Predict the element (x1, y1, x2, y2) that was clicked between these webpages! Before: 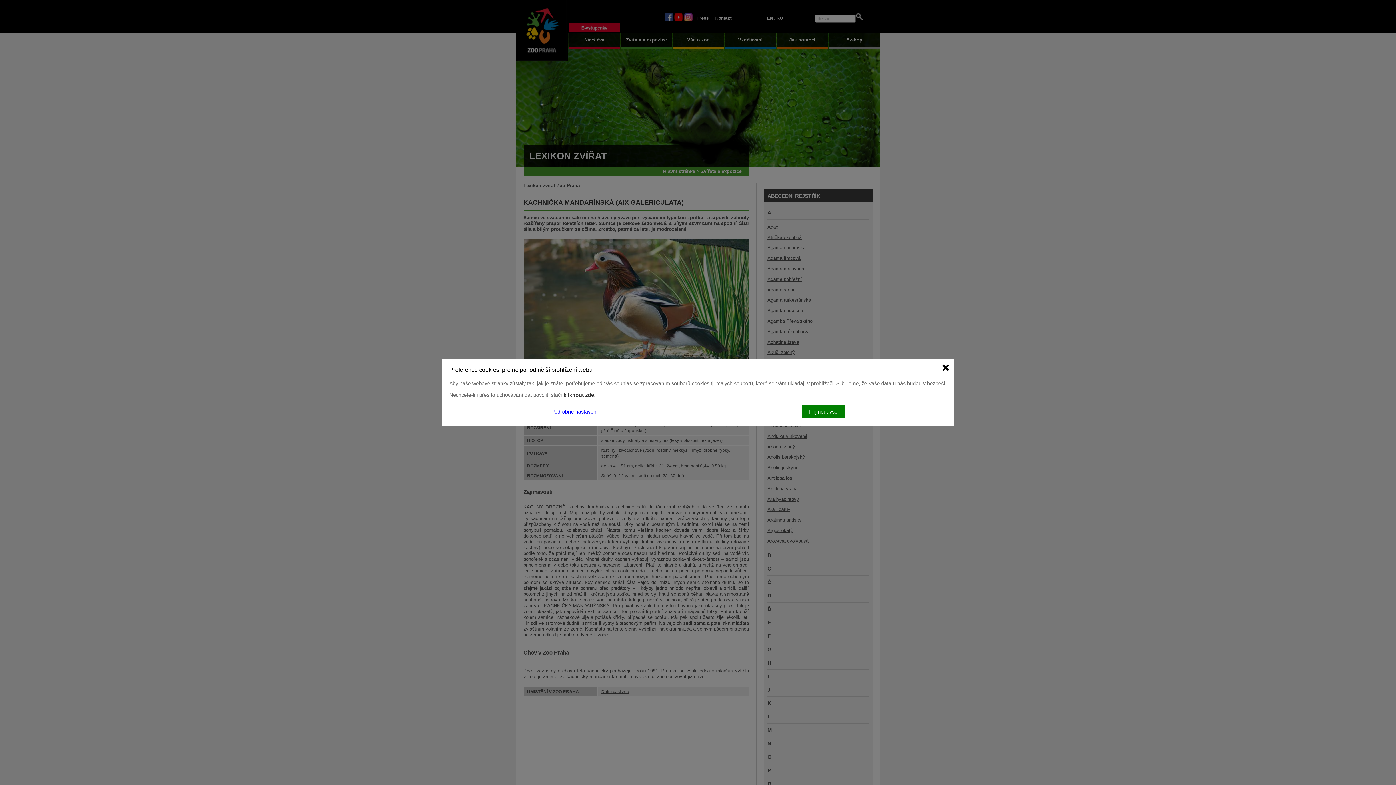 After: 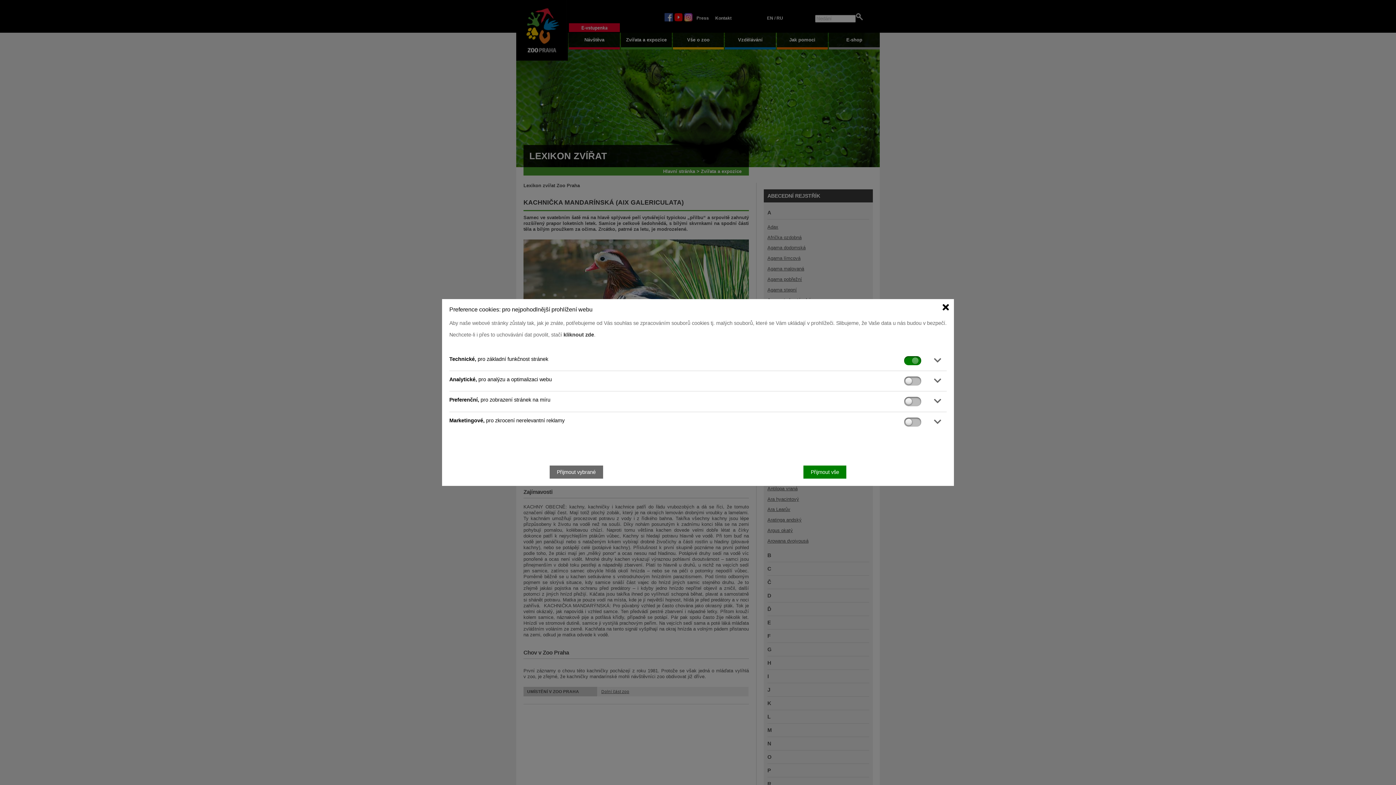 Action: label: Podrobné nastavení bbox: (551, 409, 598, 414)